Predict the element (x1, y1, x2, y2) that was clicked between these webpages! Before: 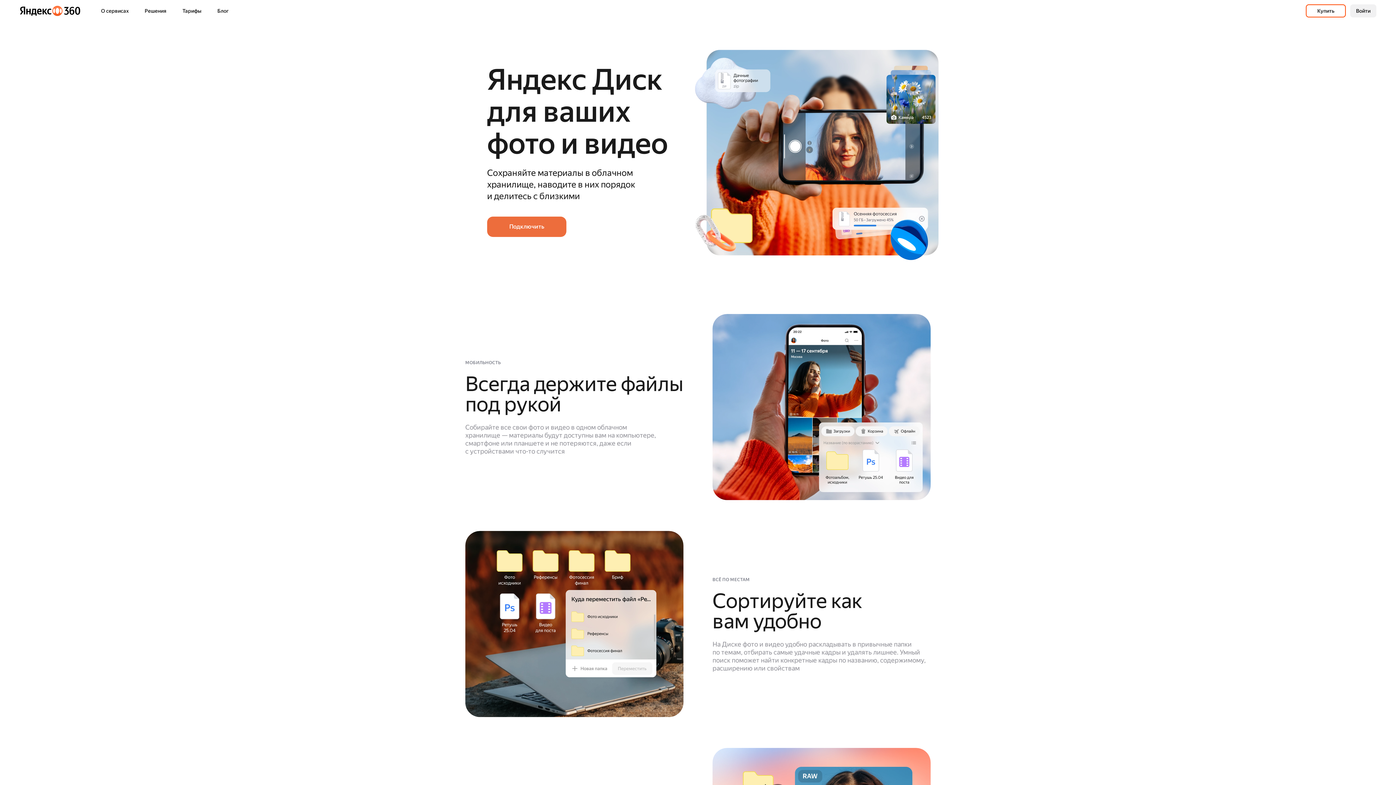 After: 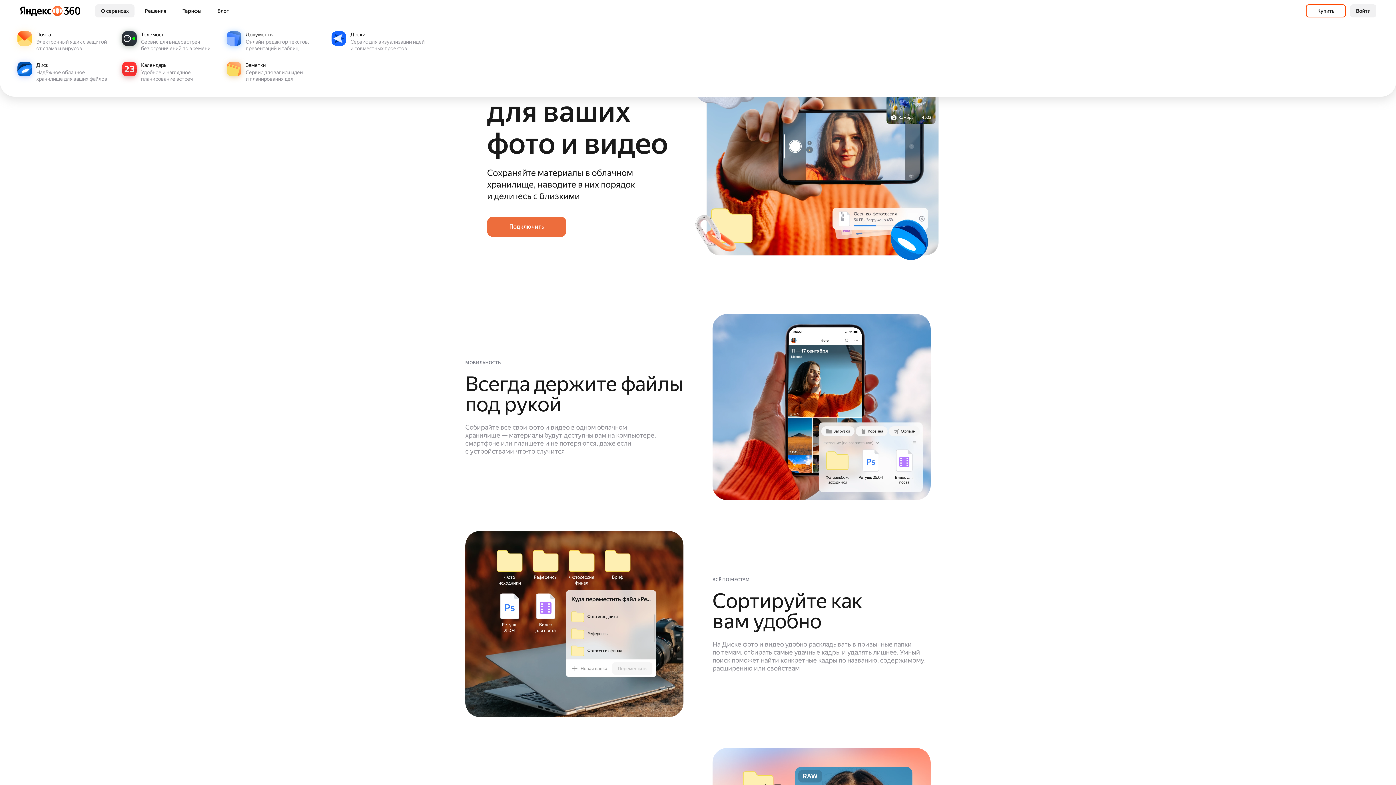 Action: label: О сервисах bbox: (95, 4, 134, 17)